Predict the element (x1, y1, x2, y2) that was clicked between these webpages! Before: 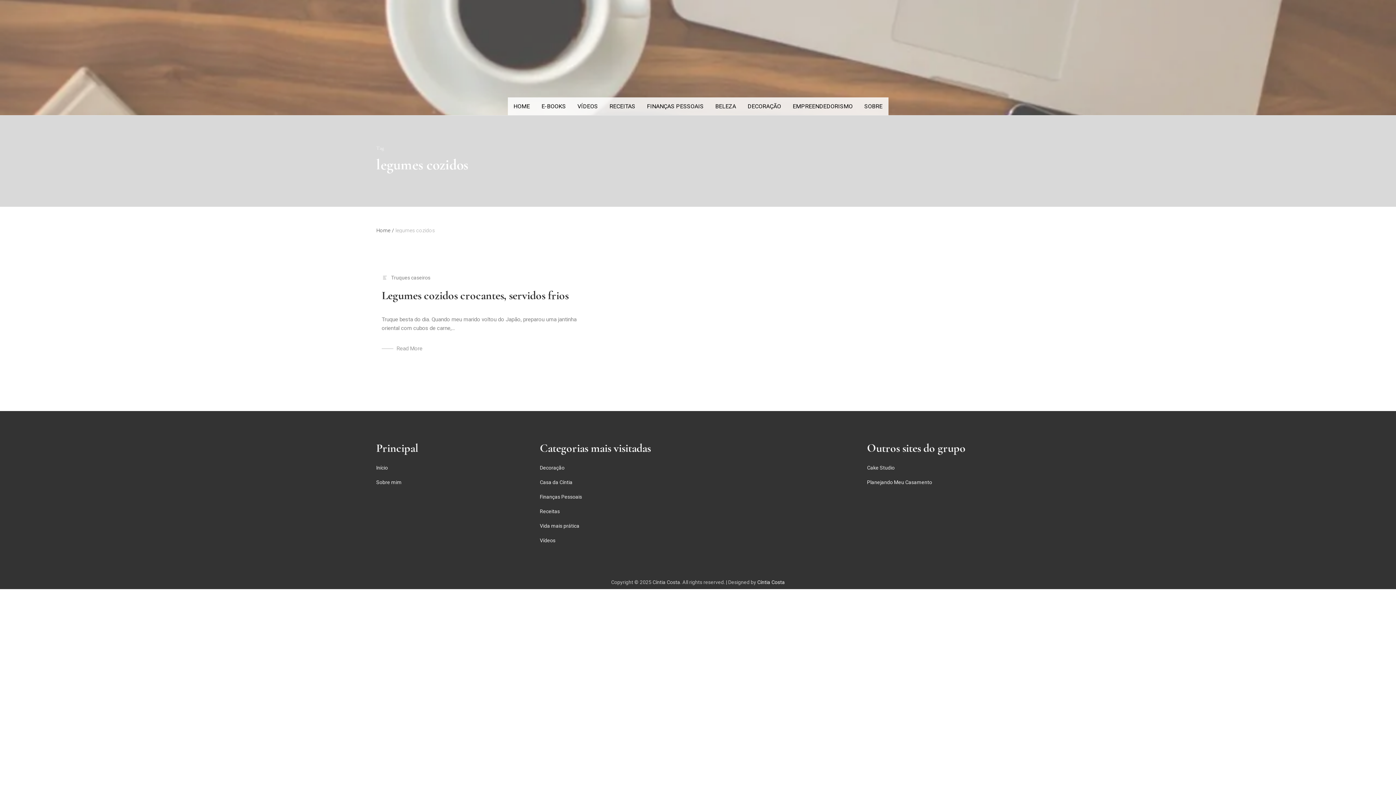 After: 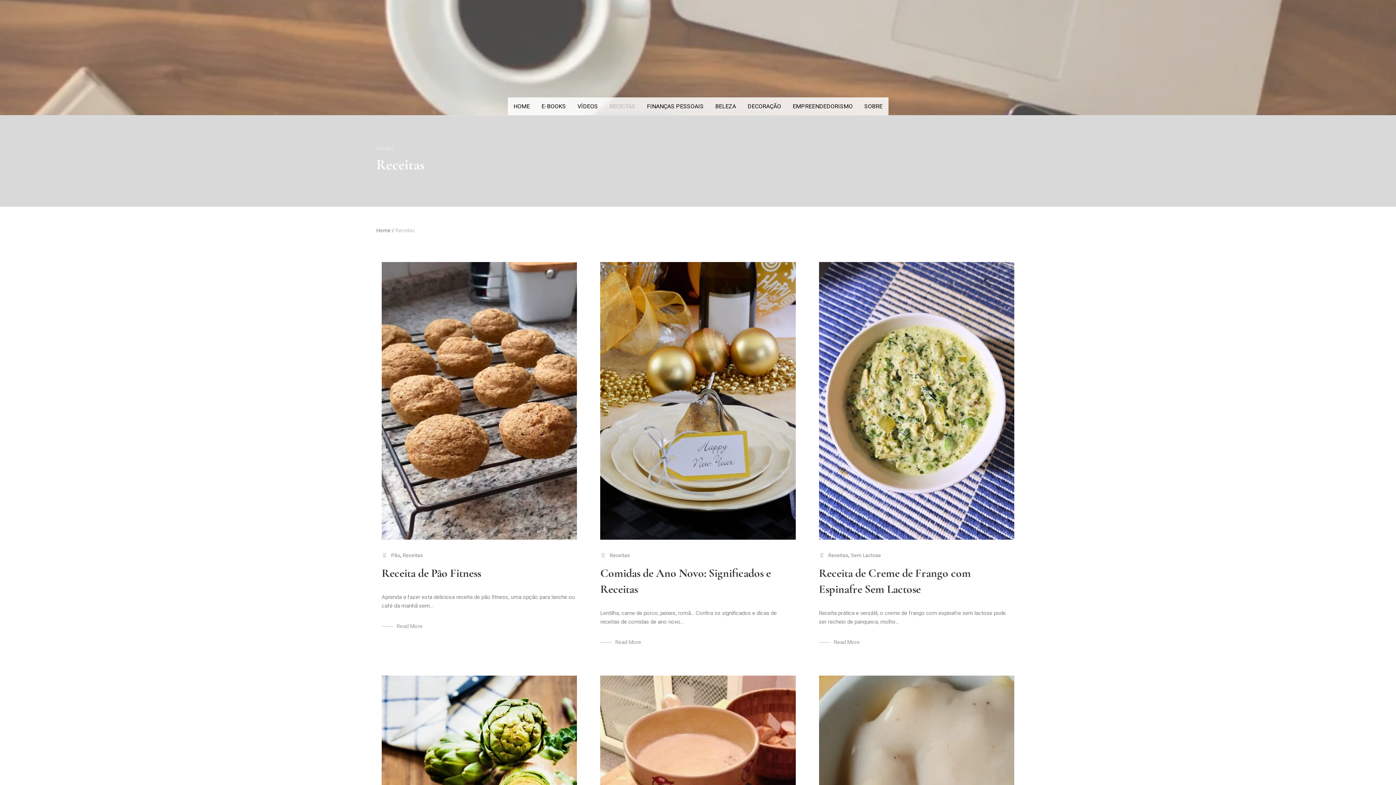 Action: label: Receitas bbox: (540, 507, 560, 515)